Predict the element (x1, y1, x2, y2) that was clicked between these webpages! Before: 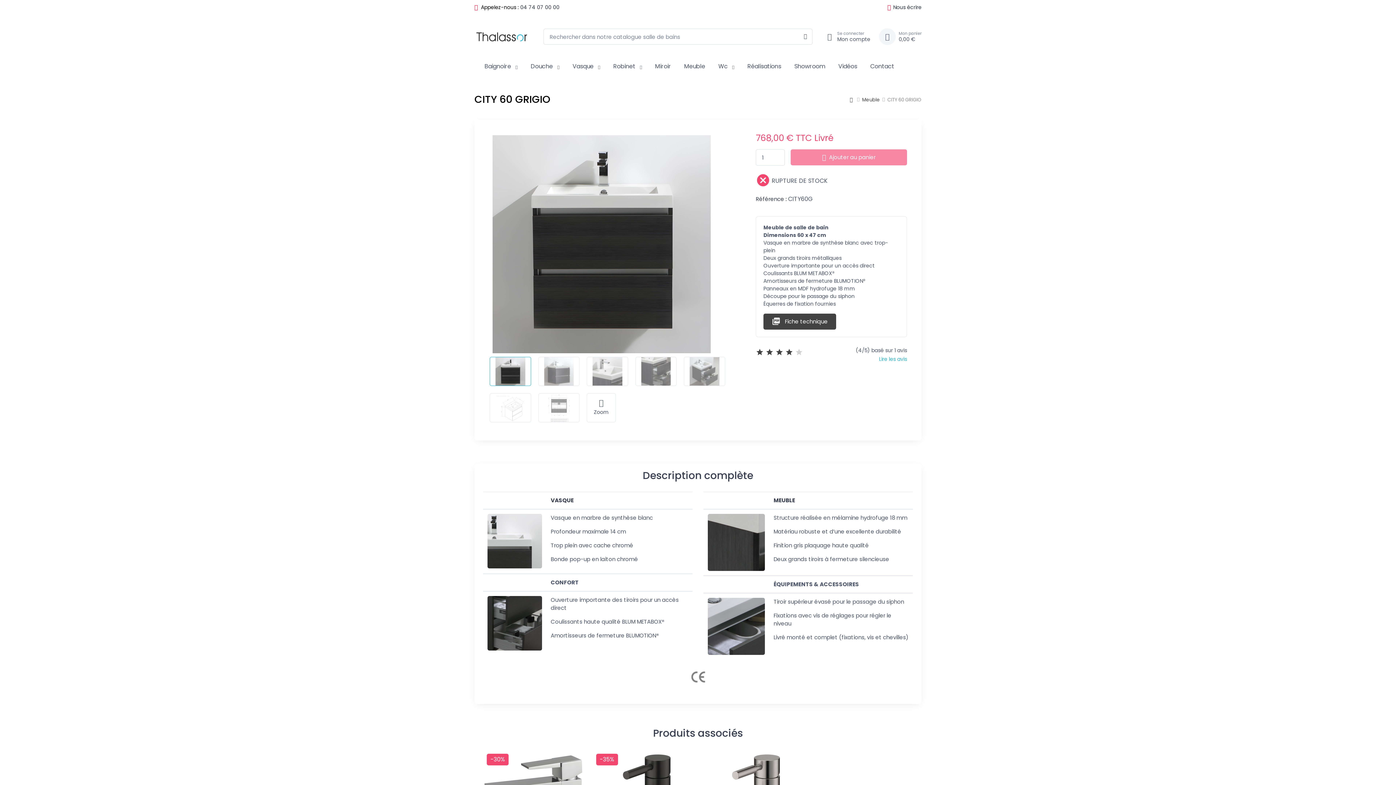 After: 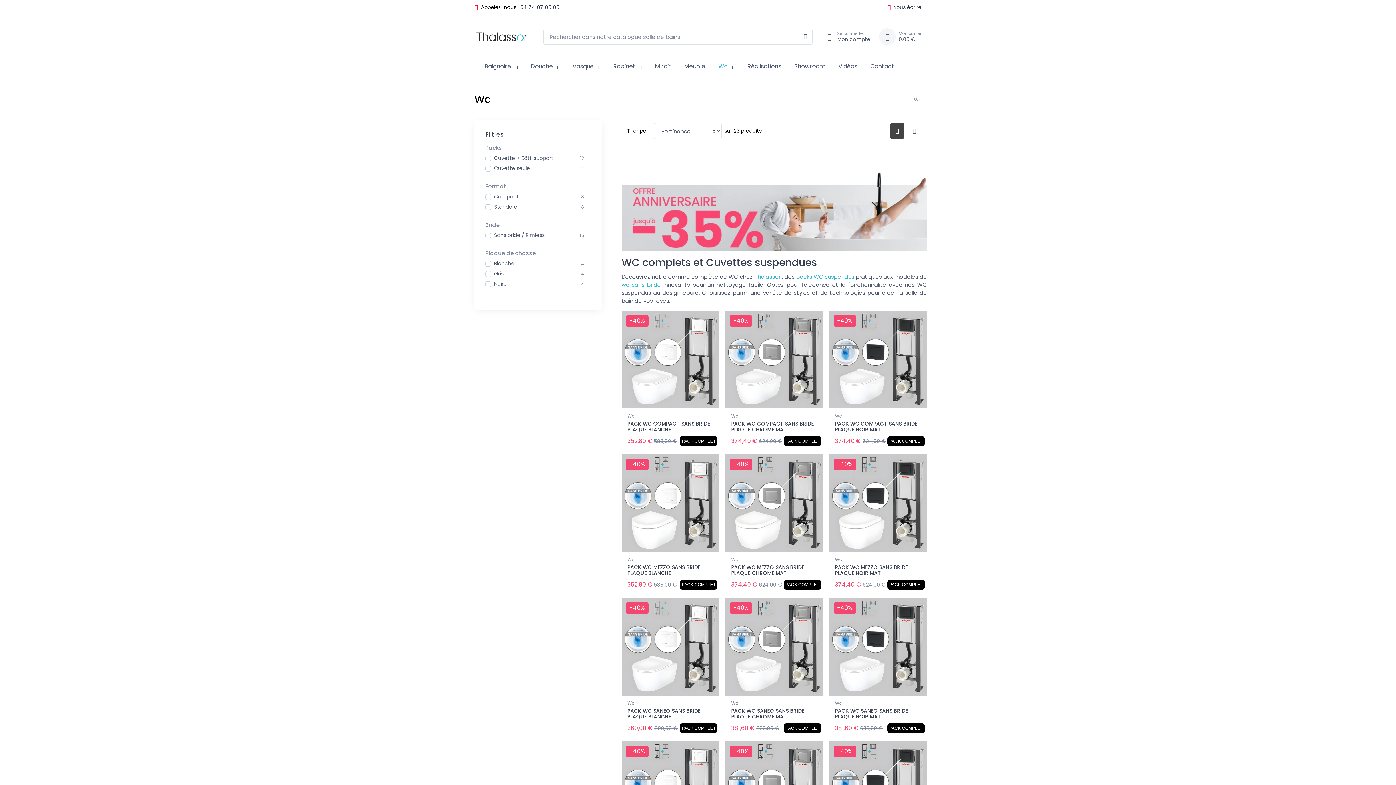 Action: bbox: (708, 55, 730, 76) label: Wc